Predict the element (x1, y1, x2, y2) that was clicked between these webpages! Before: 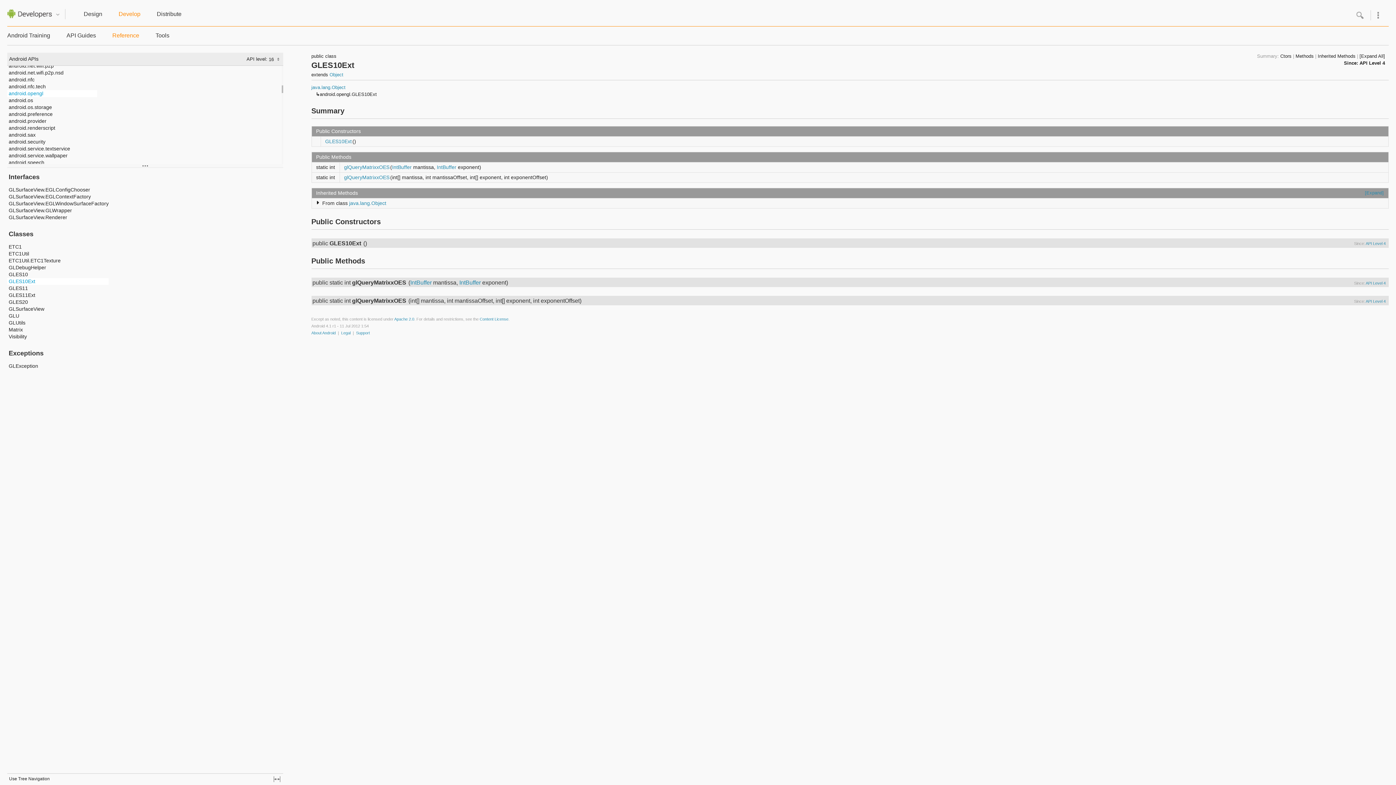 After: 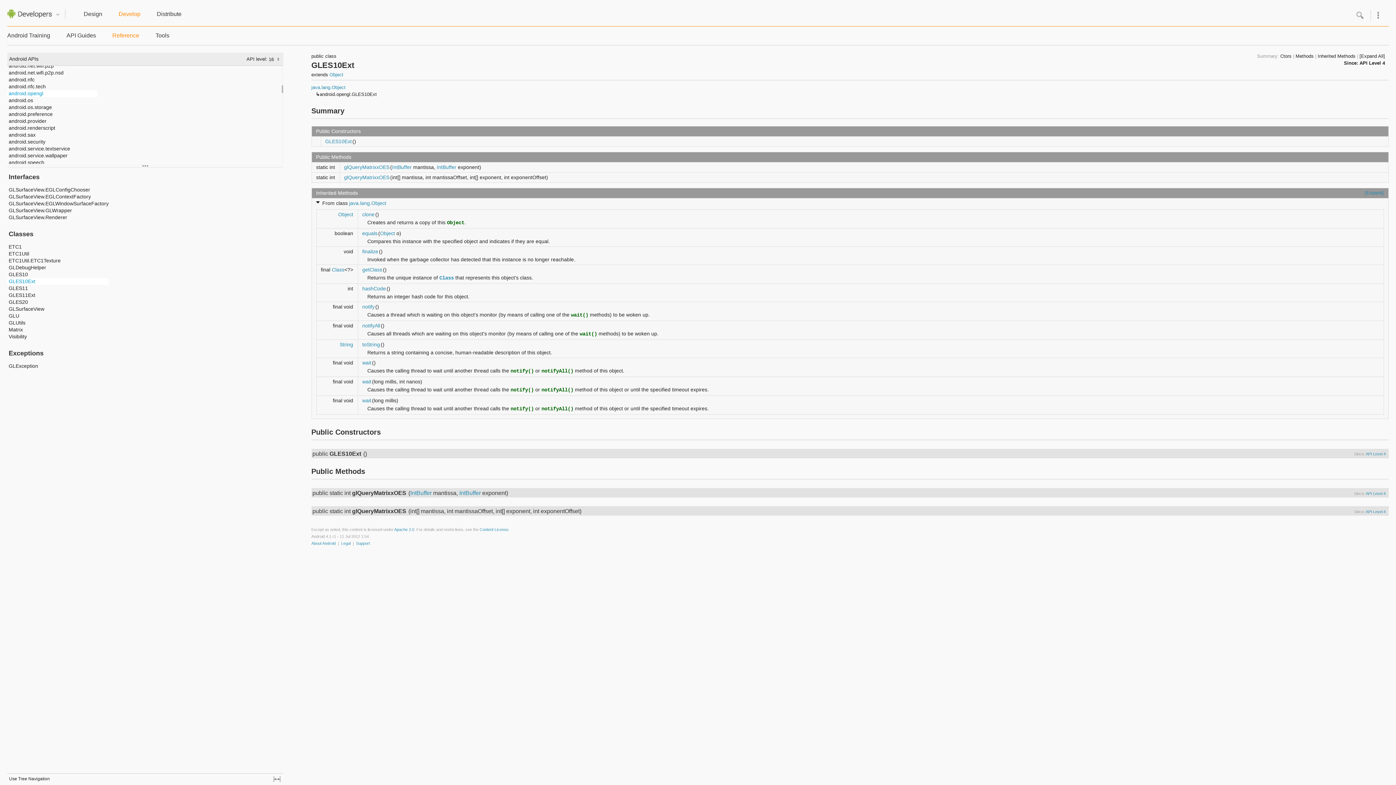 Action: bbox: (316, 200, 320, 206)